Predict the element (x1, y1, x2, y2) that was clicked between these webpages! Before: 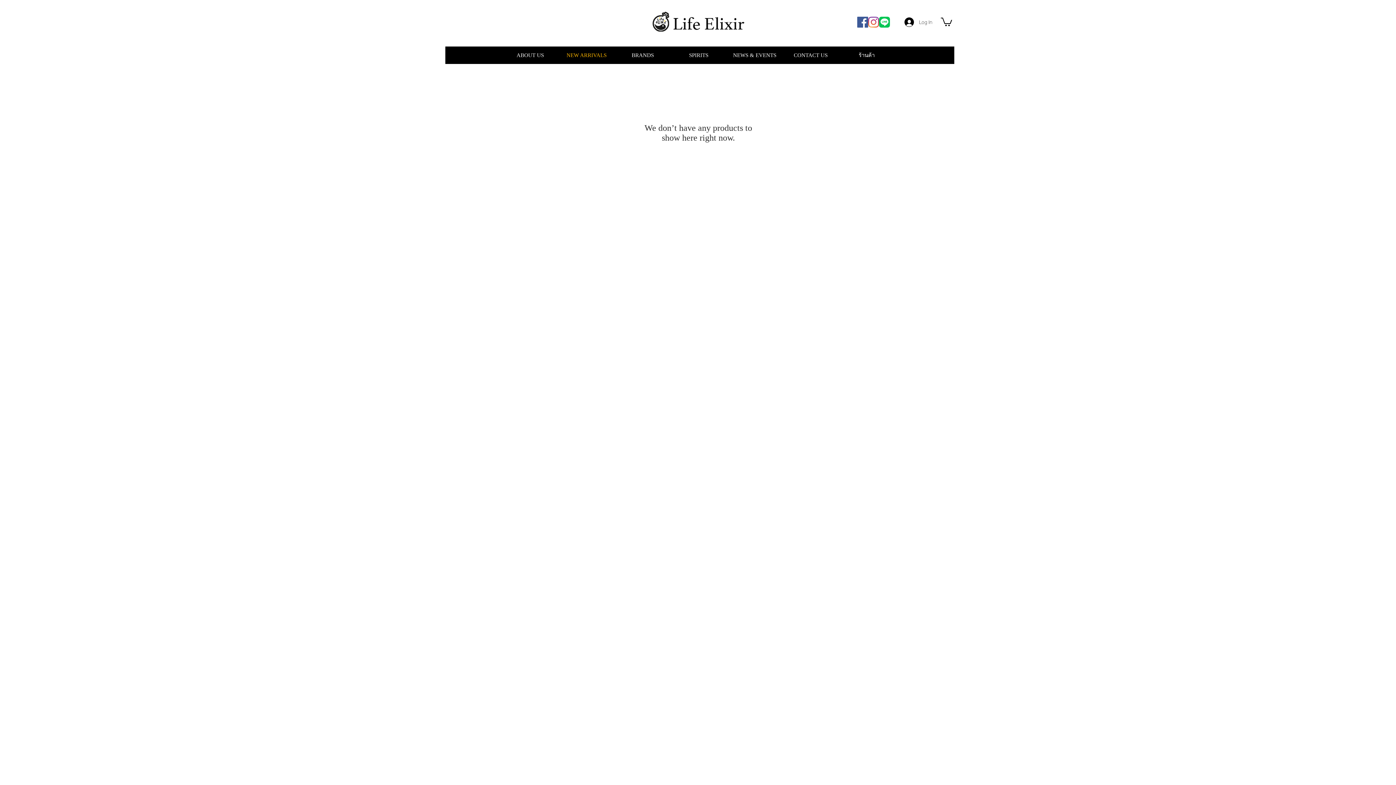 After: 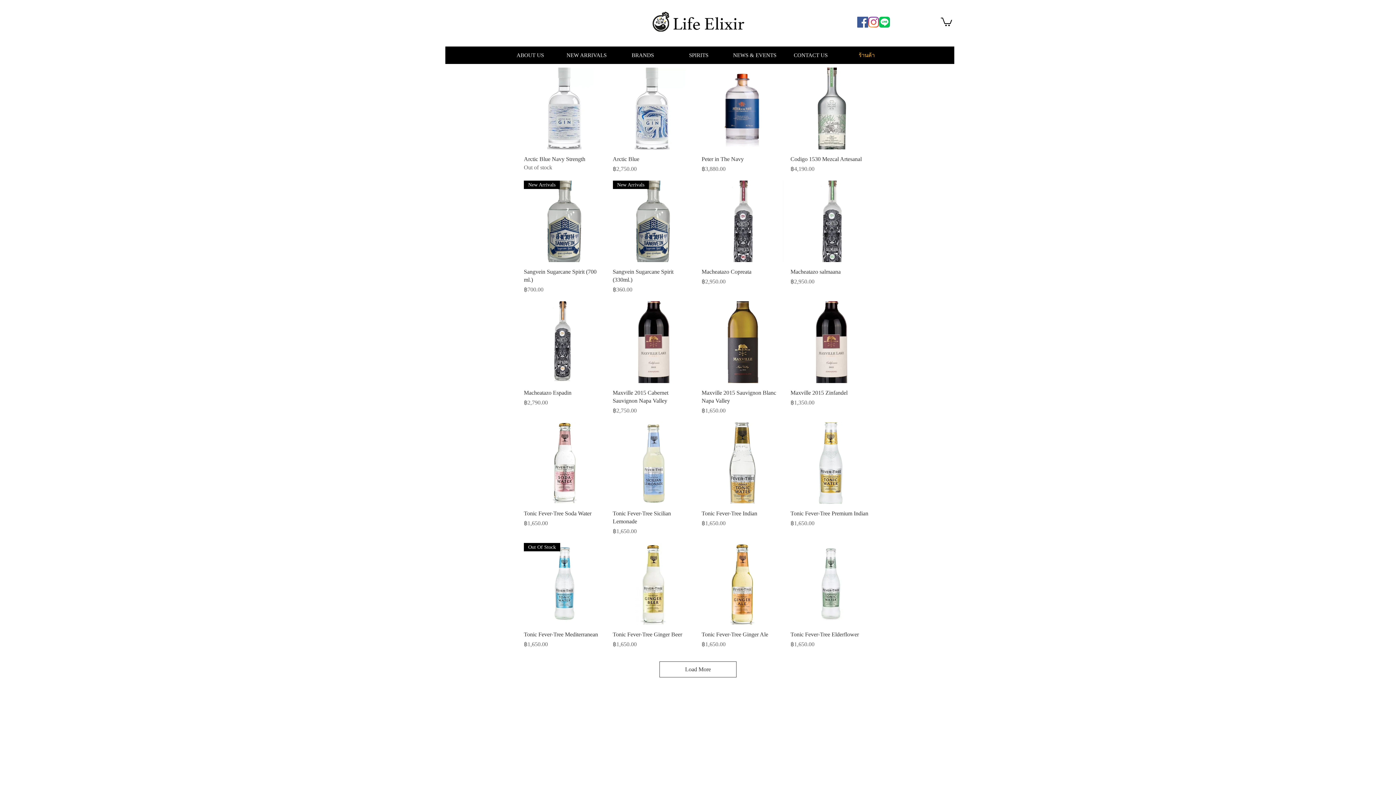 Action: label: ร้านค้า bbox: (838, 46, 894, 64)